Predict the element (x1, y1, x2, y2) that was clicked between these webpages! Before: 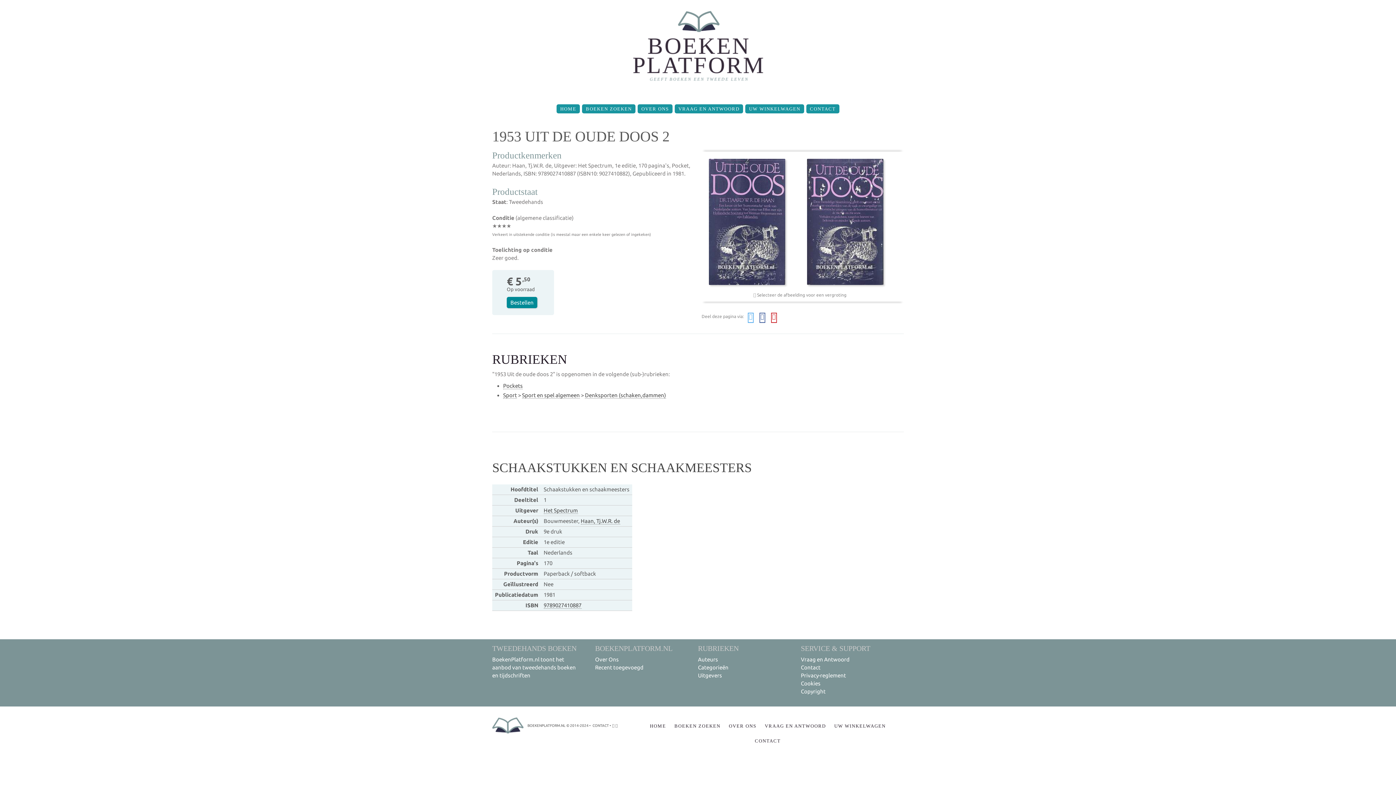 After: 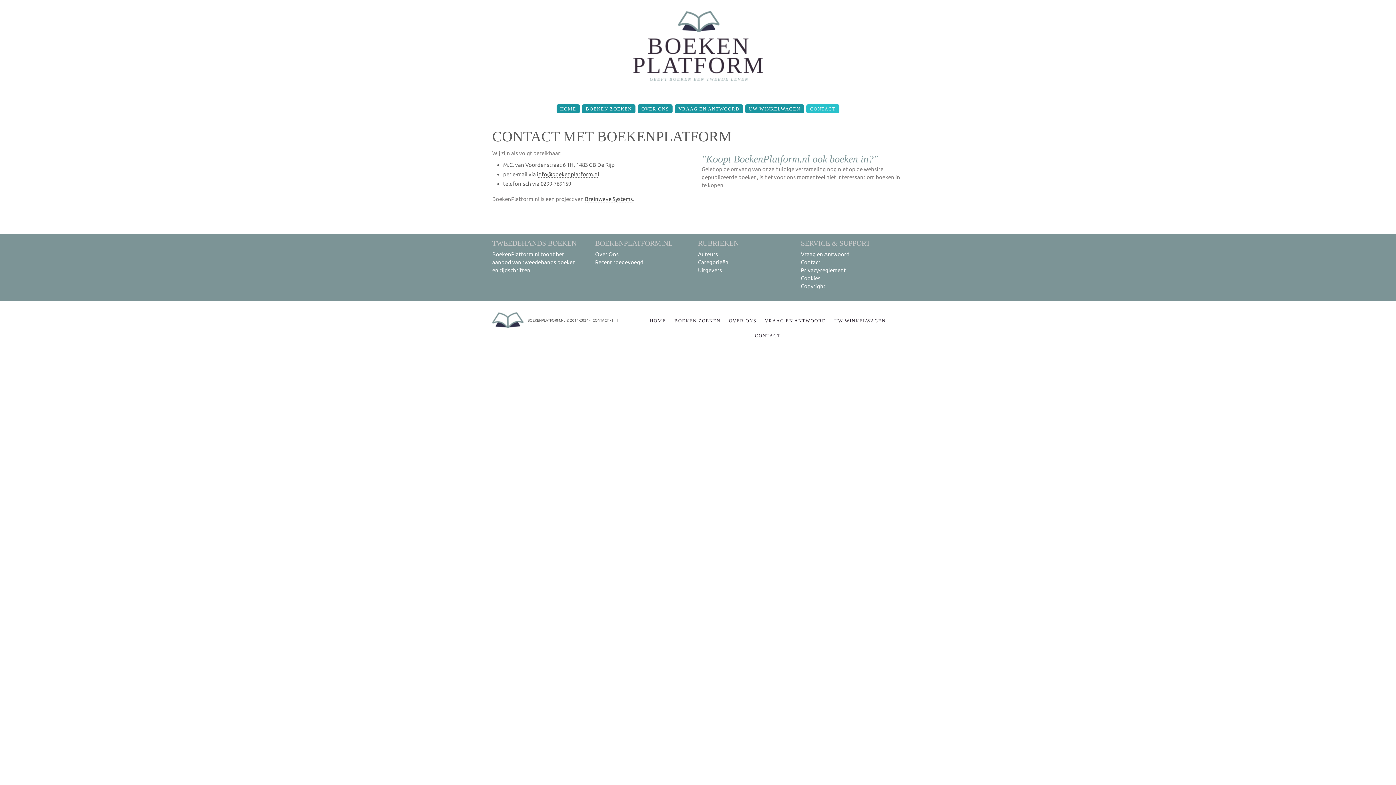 Action: label: CONTACT bbox: (806, 104, 839, 113)